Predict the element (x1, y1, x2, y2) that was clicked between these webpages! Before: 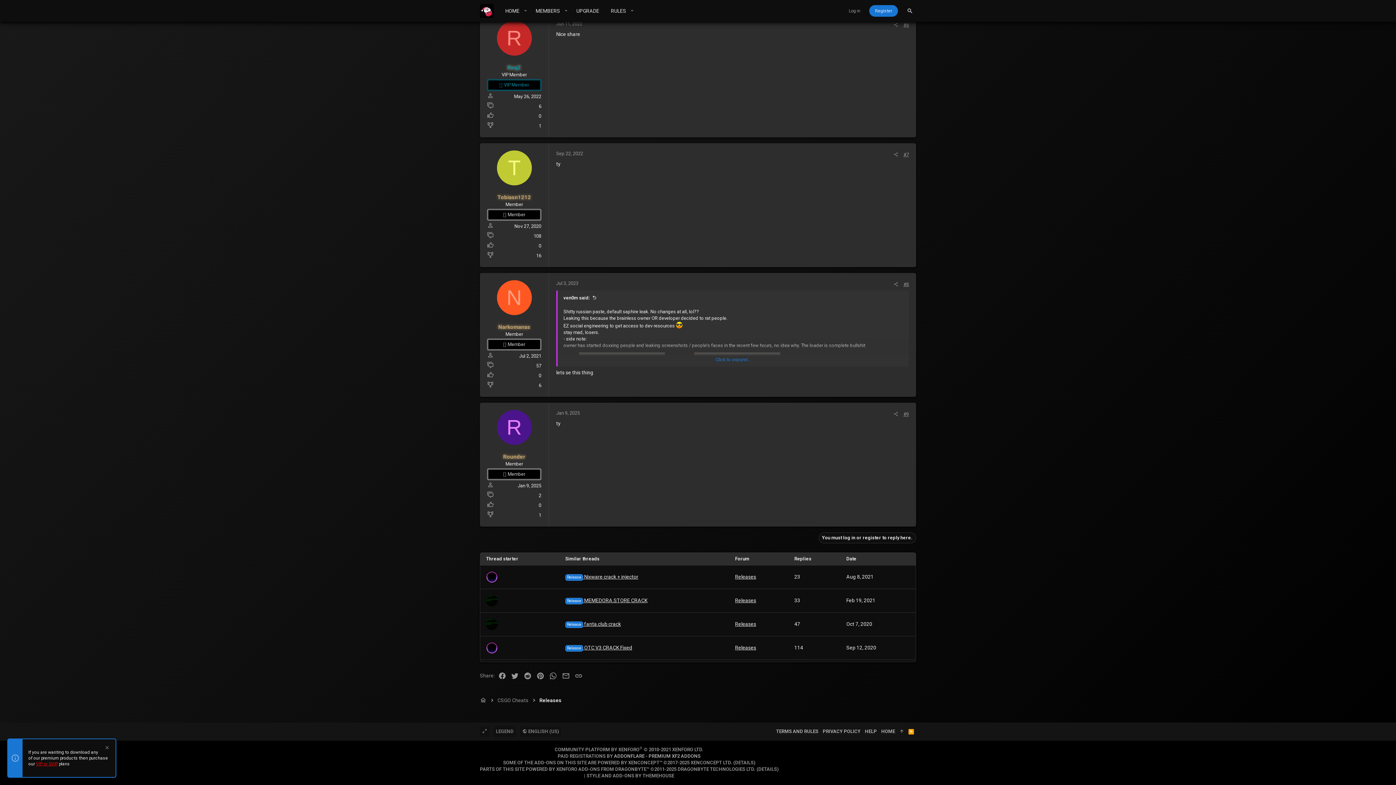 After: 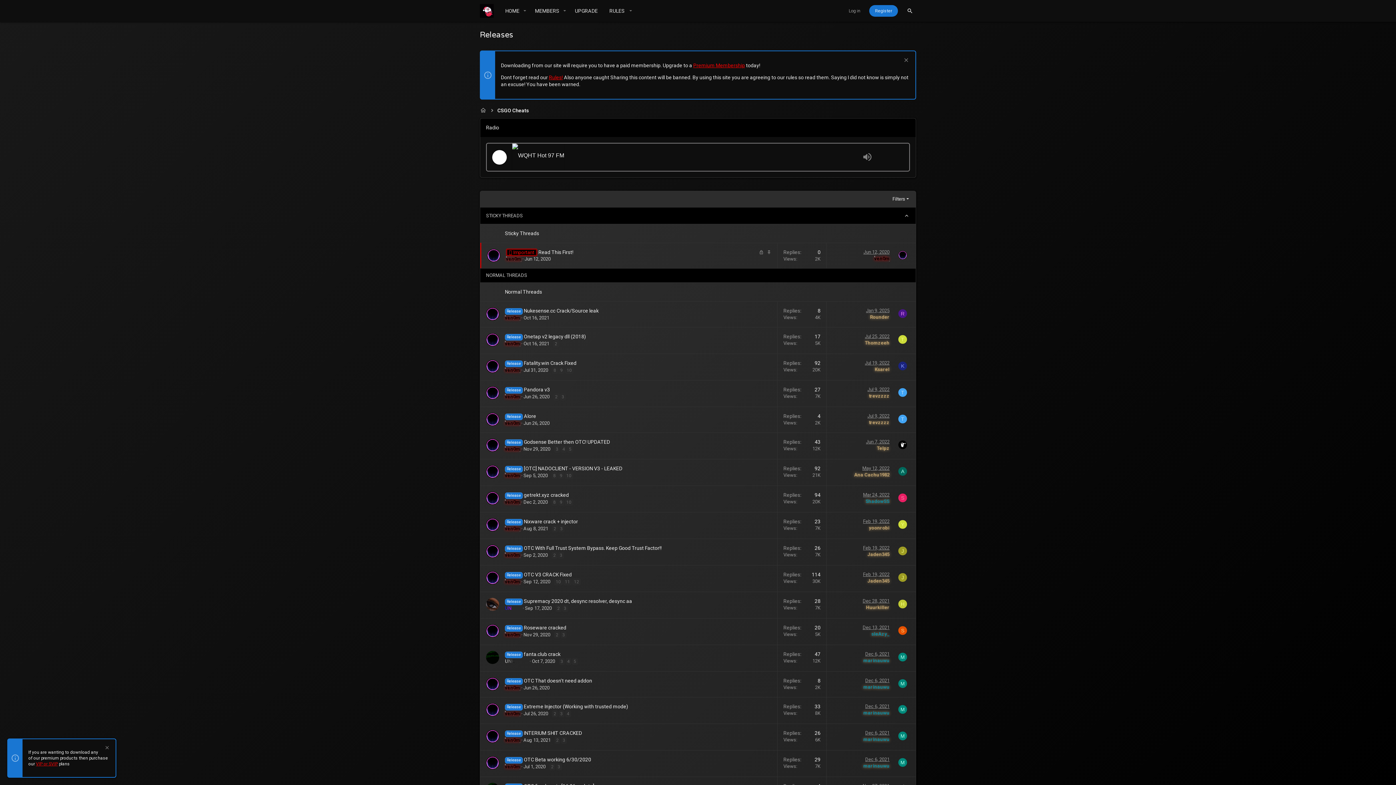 Action: label: Releases bbox: (735, 597, 756, 603)